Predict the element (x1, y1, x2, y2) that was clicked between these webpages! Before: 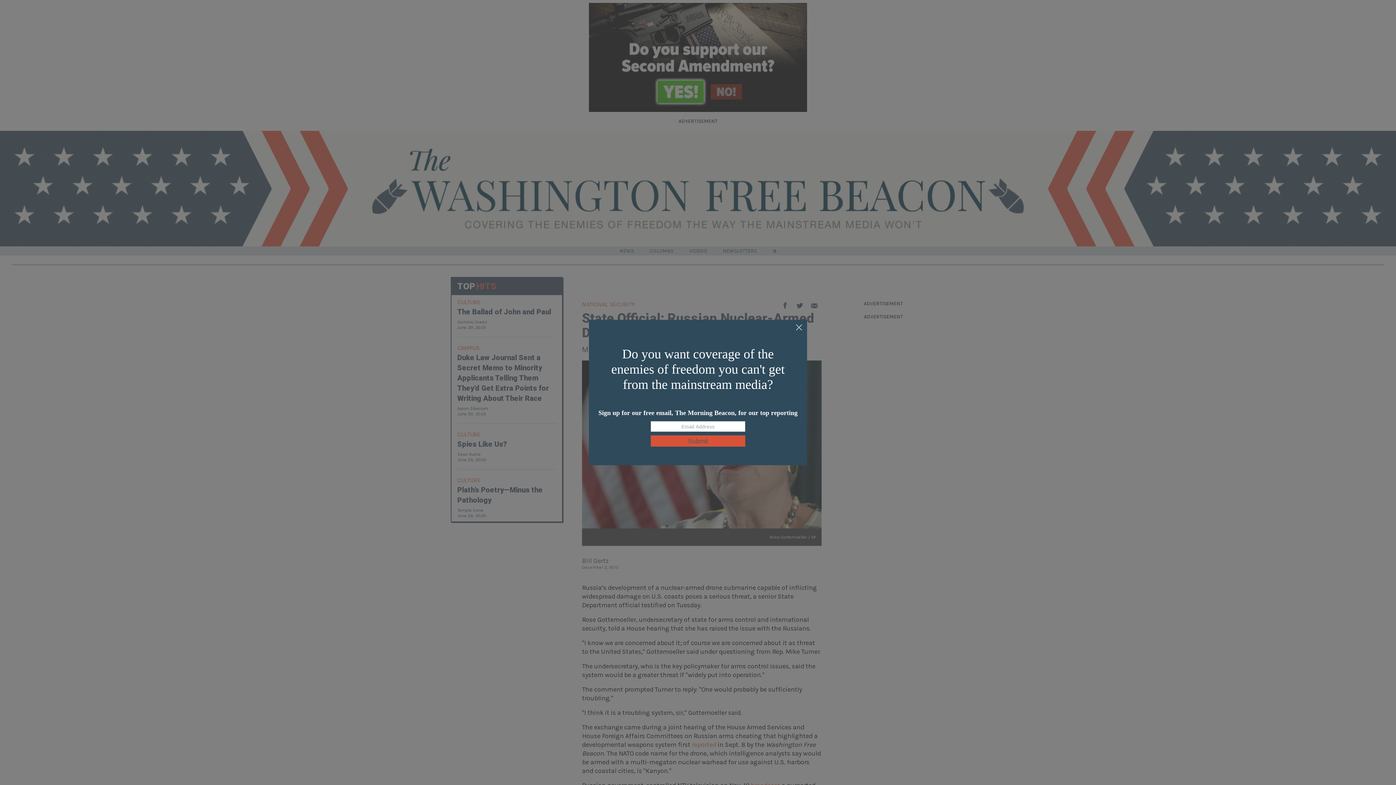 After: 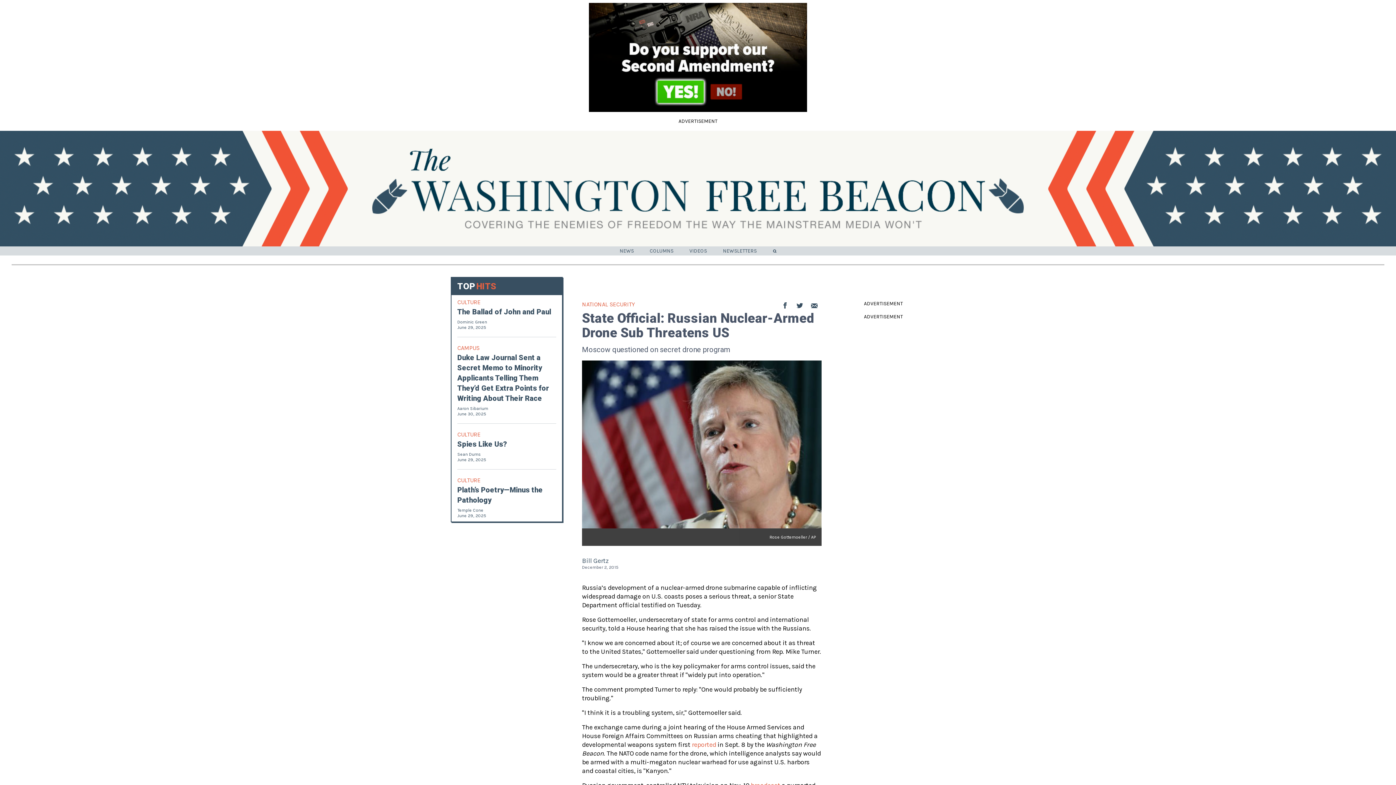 Action: bbox: (795, 324, 803, 332)